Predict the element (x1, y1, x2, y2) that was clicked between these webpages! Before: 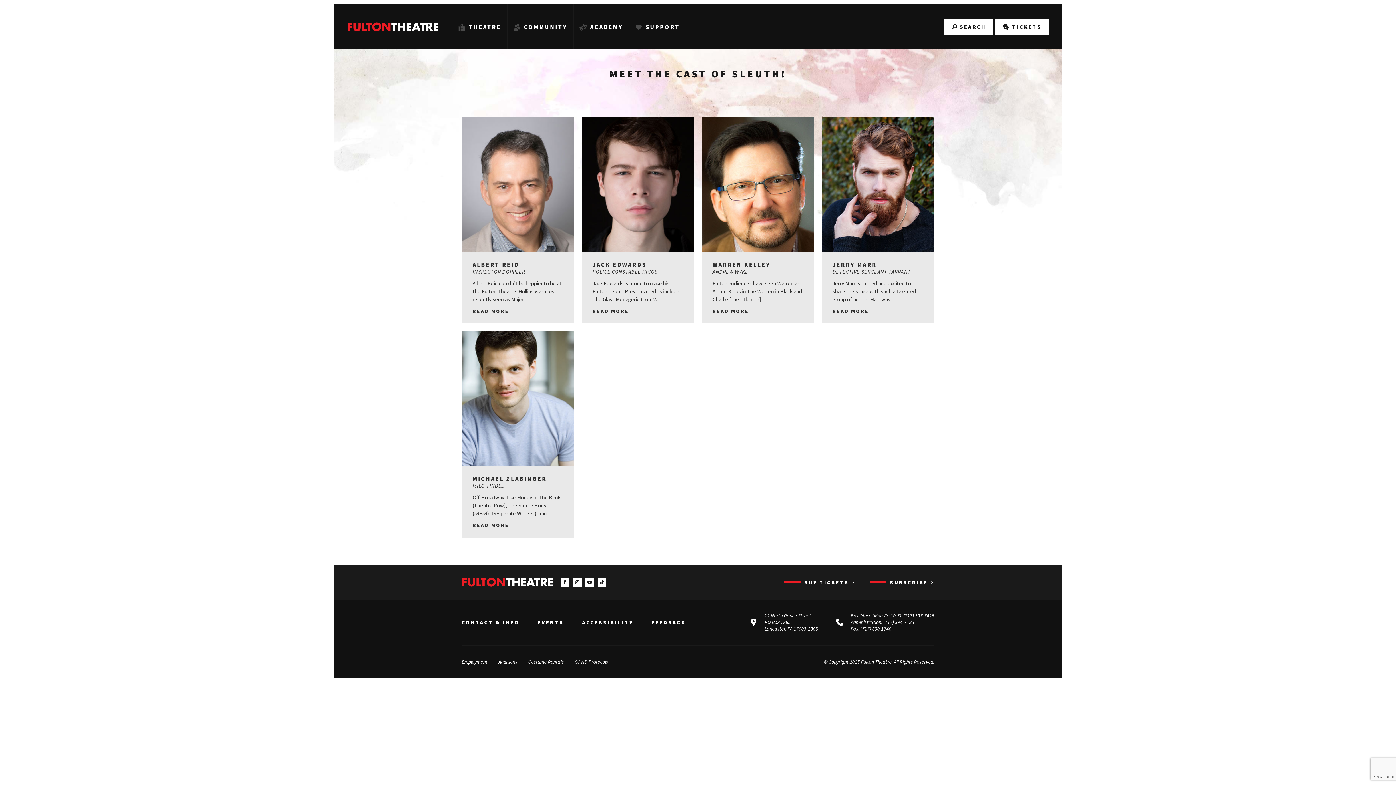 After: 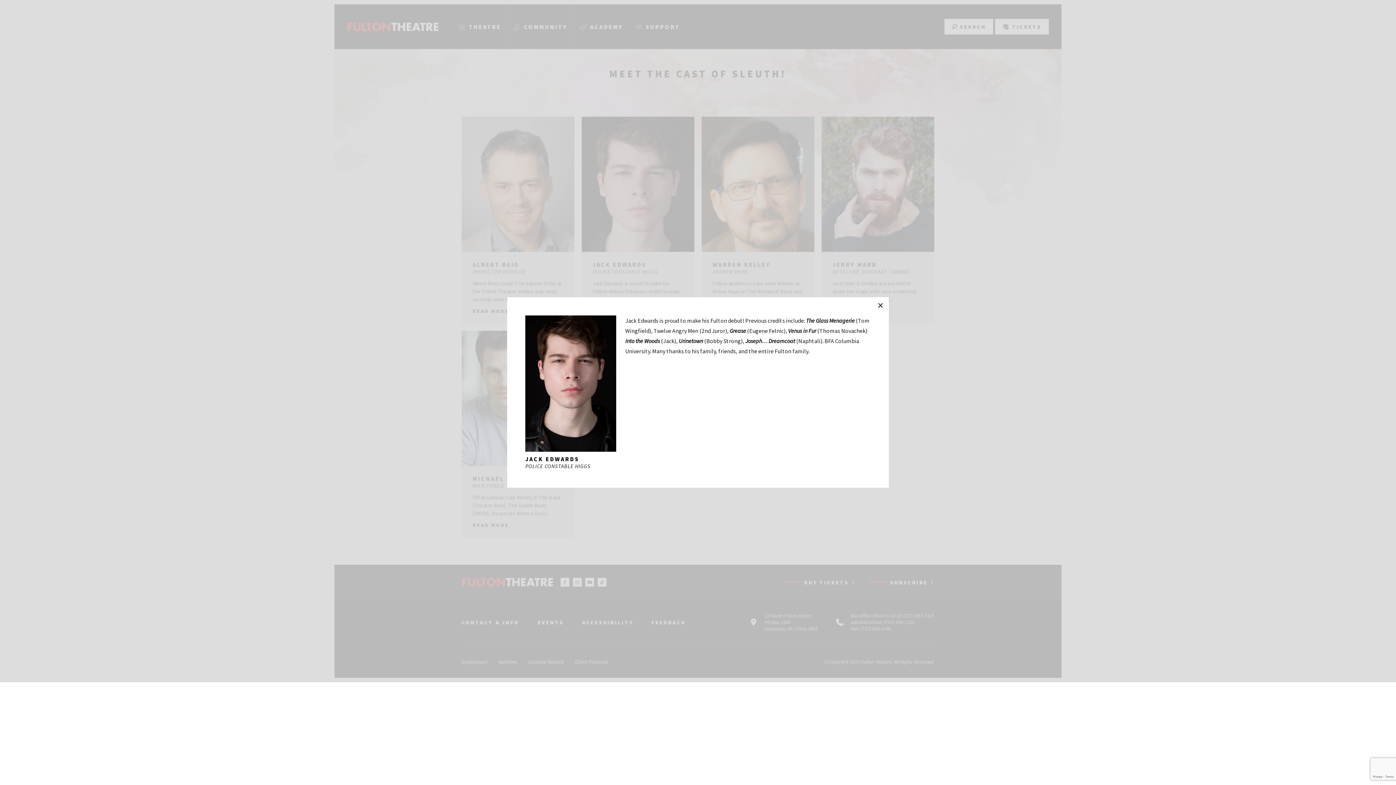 Action: bbox: (581, 116, 694, 323) label: JACK EDWARDS

POLICE CONSTABLE HIGGS

Jack Edwards is proud to make his Fulton debut! Previous credits include: The Glass Menagerie (Tom W...

READ MORE